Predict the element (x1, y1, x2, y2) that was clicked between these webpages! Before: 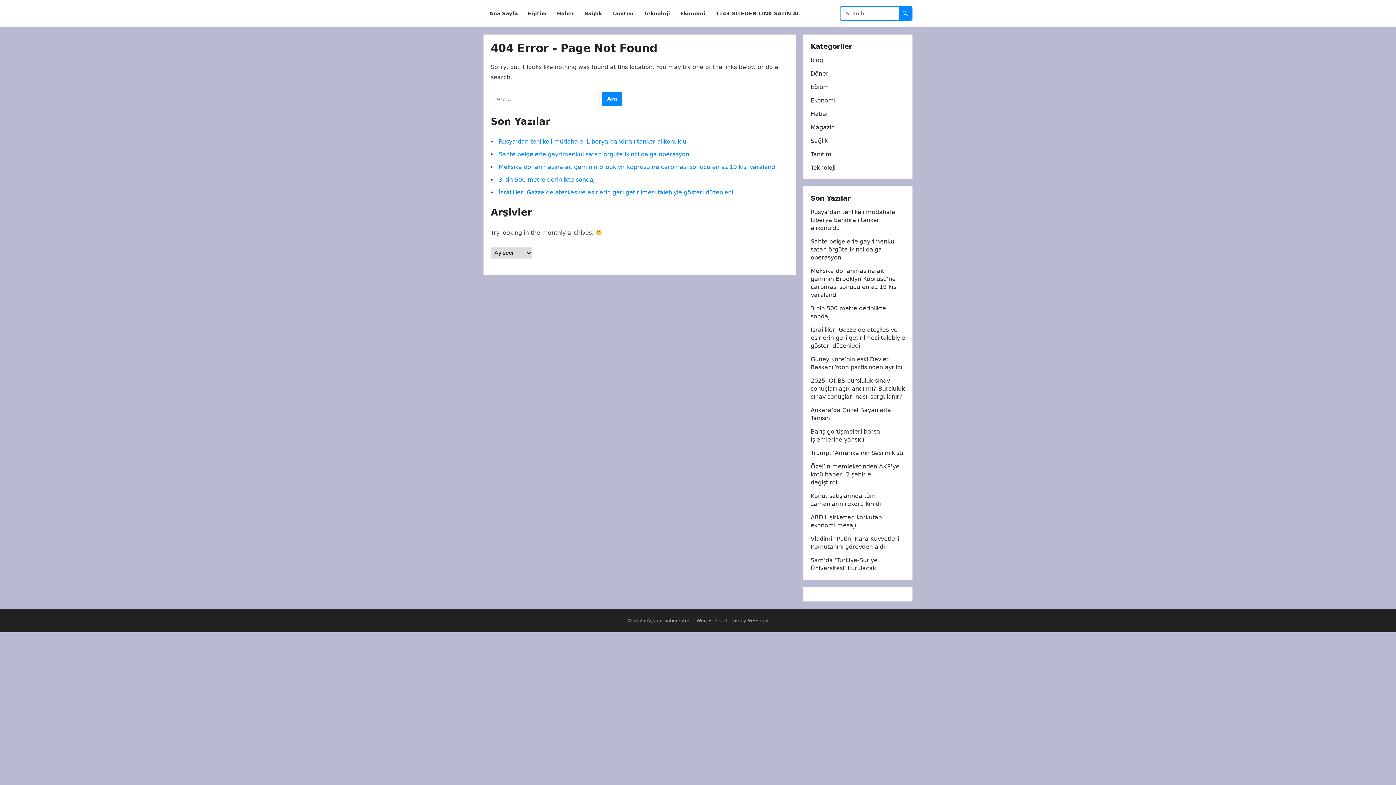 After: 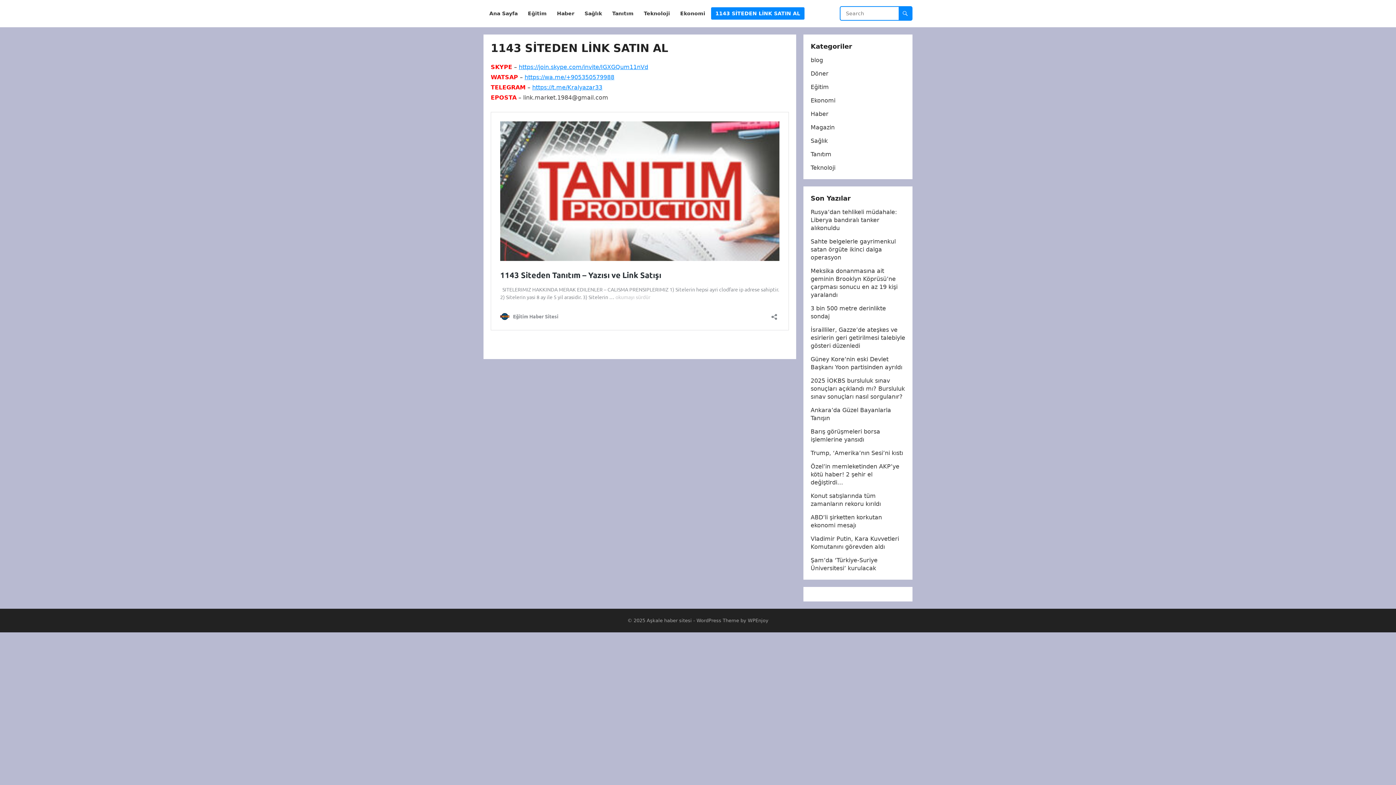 Action: label: 1143 SİTEDEN LİNK SATIN AL bbox: (711, 0, 804, 27)